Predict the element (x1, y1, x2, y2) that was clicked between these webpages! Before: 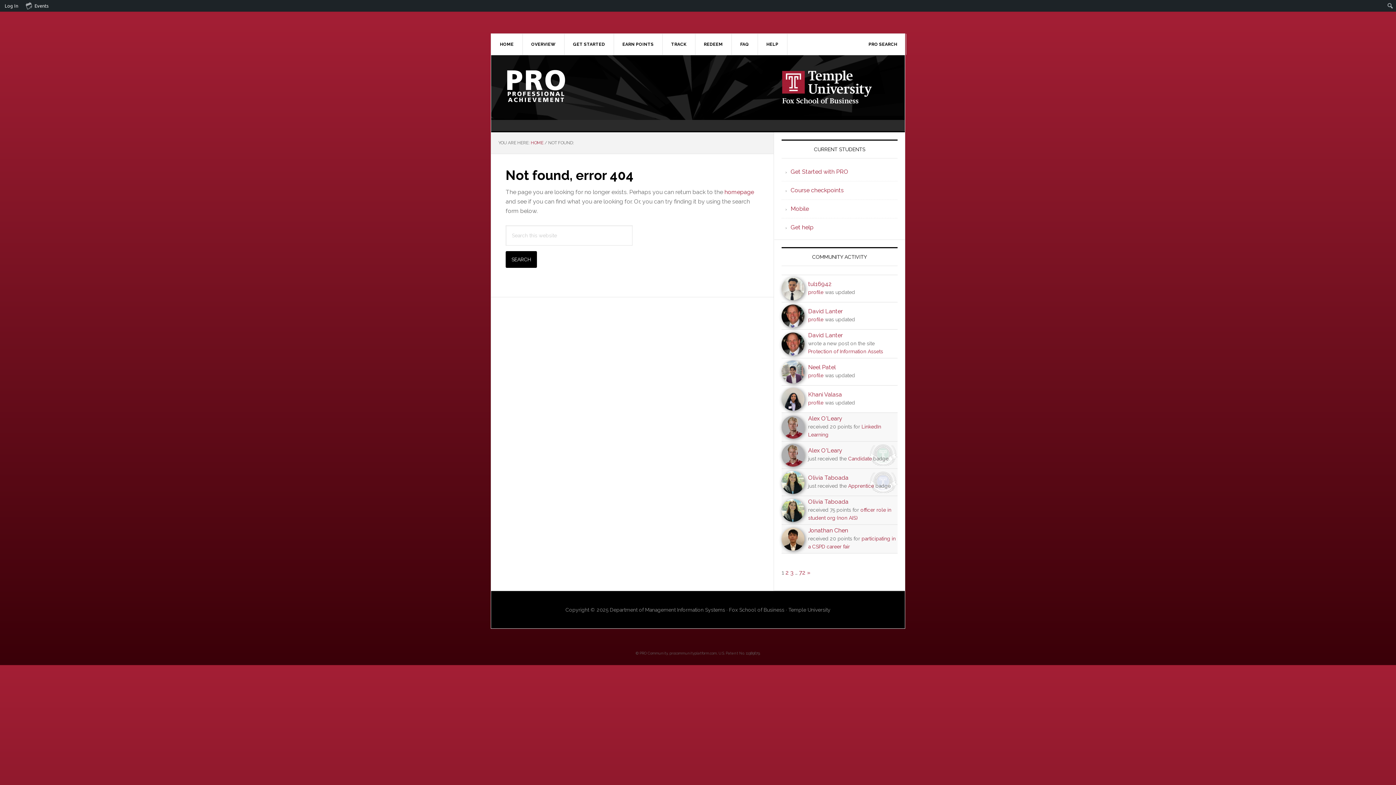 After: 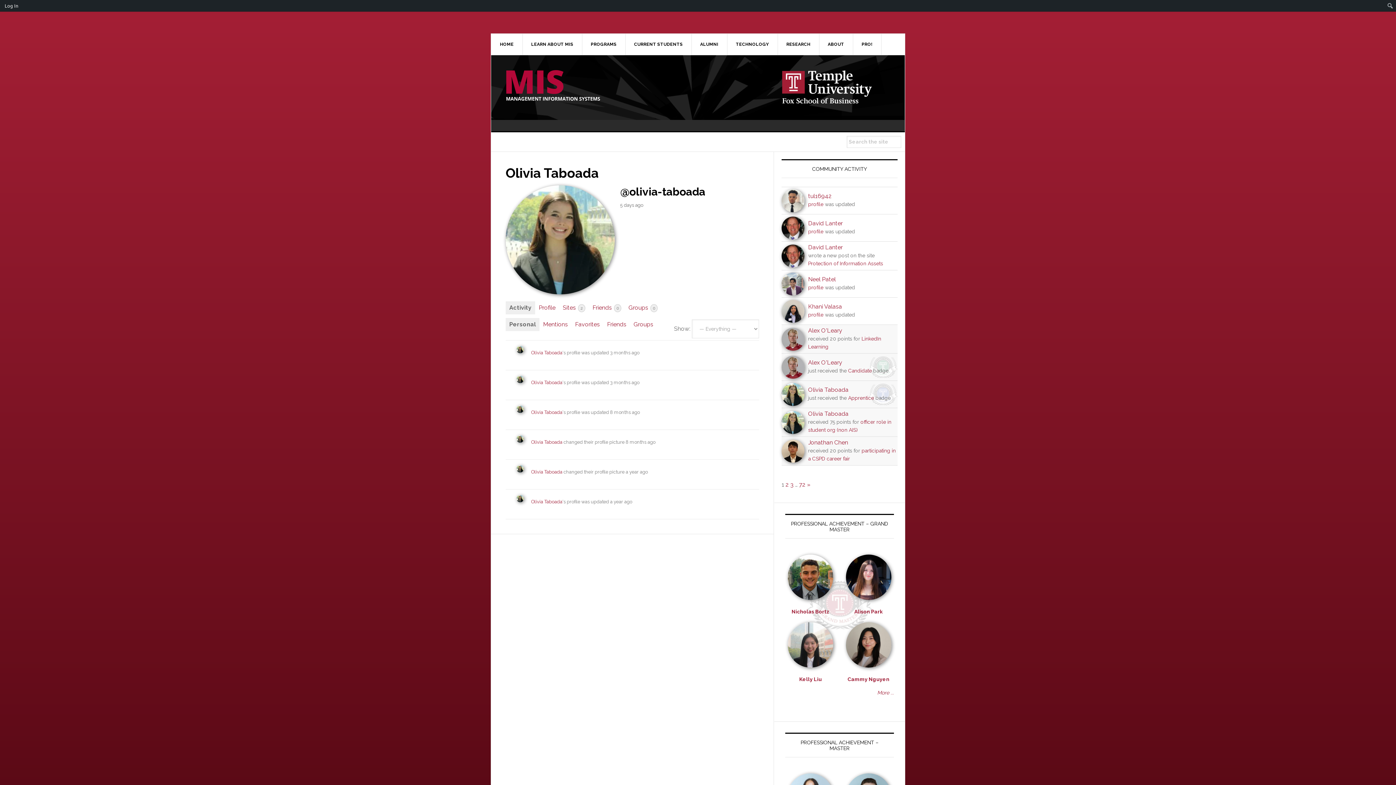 Action: bbox: (808, 498, 848, 505) label: Olivia Taboada